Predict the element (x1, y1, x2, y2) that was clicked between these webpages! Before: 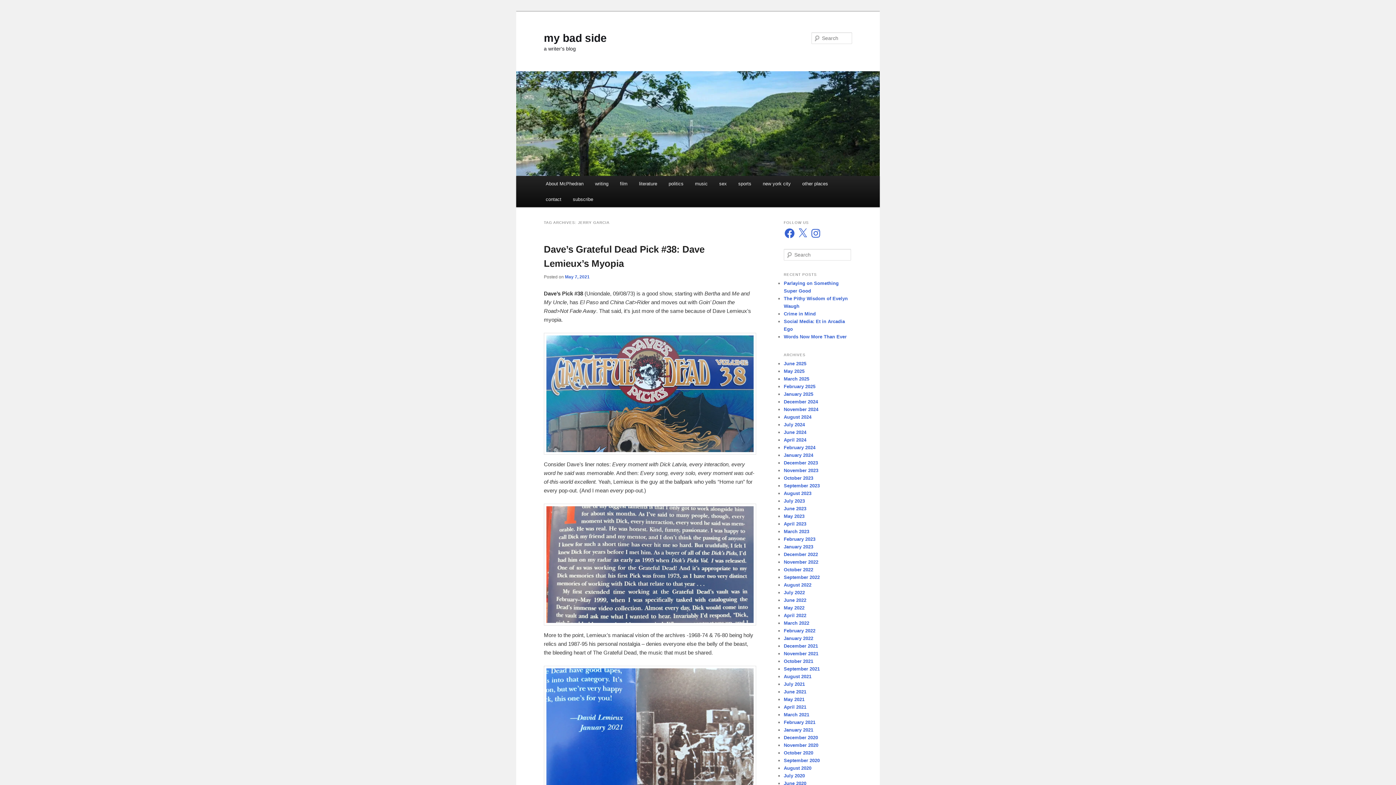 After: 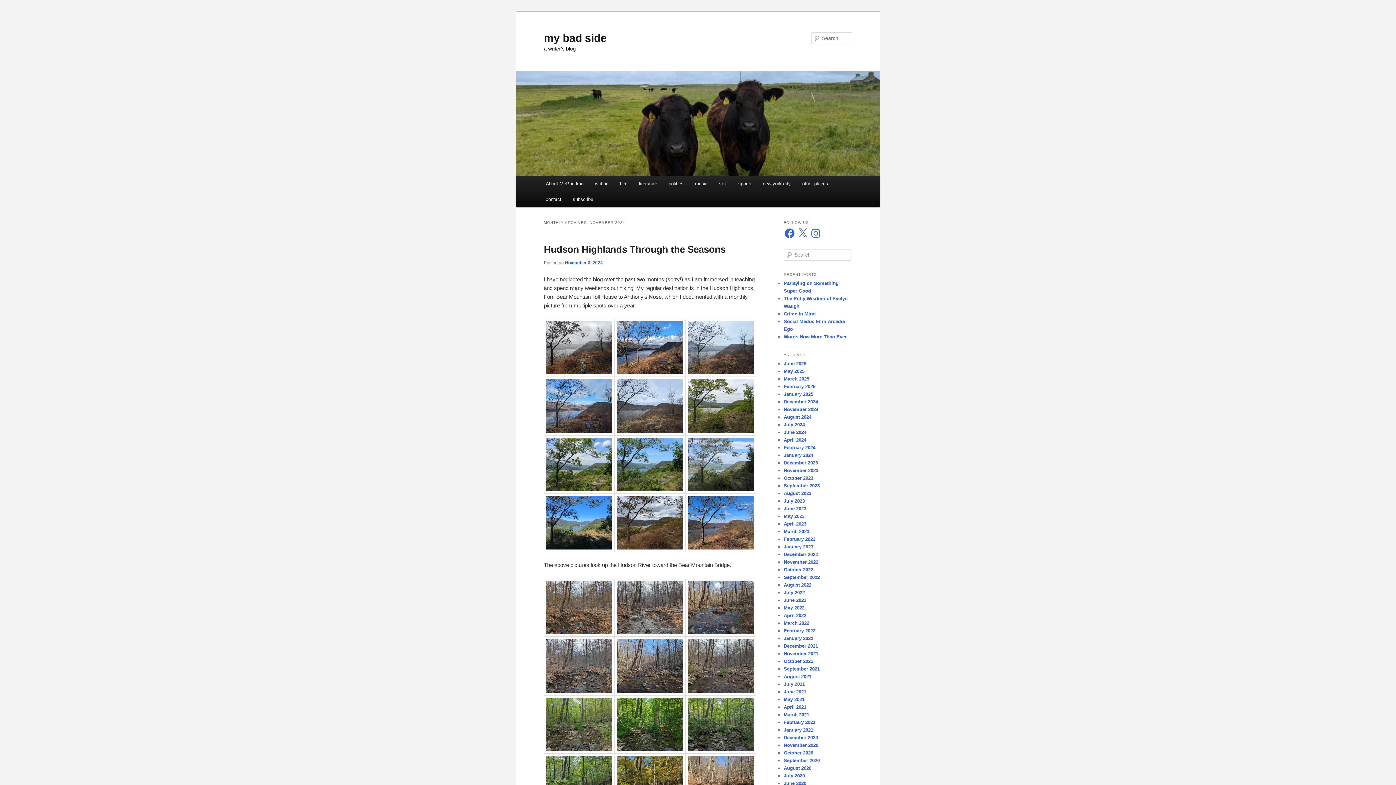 Action: bbox: (784, 406, 818, 412) label: November 2024